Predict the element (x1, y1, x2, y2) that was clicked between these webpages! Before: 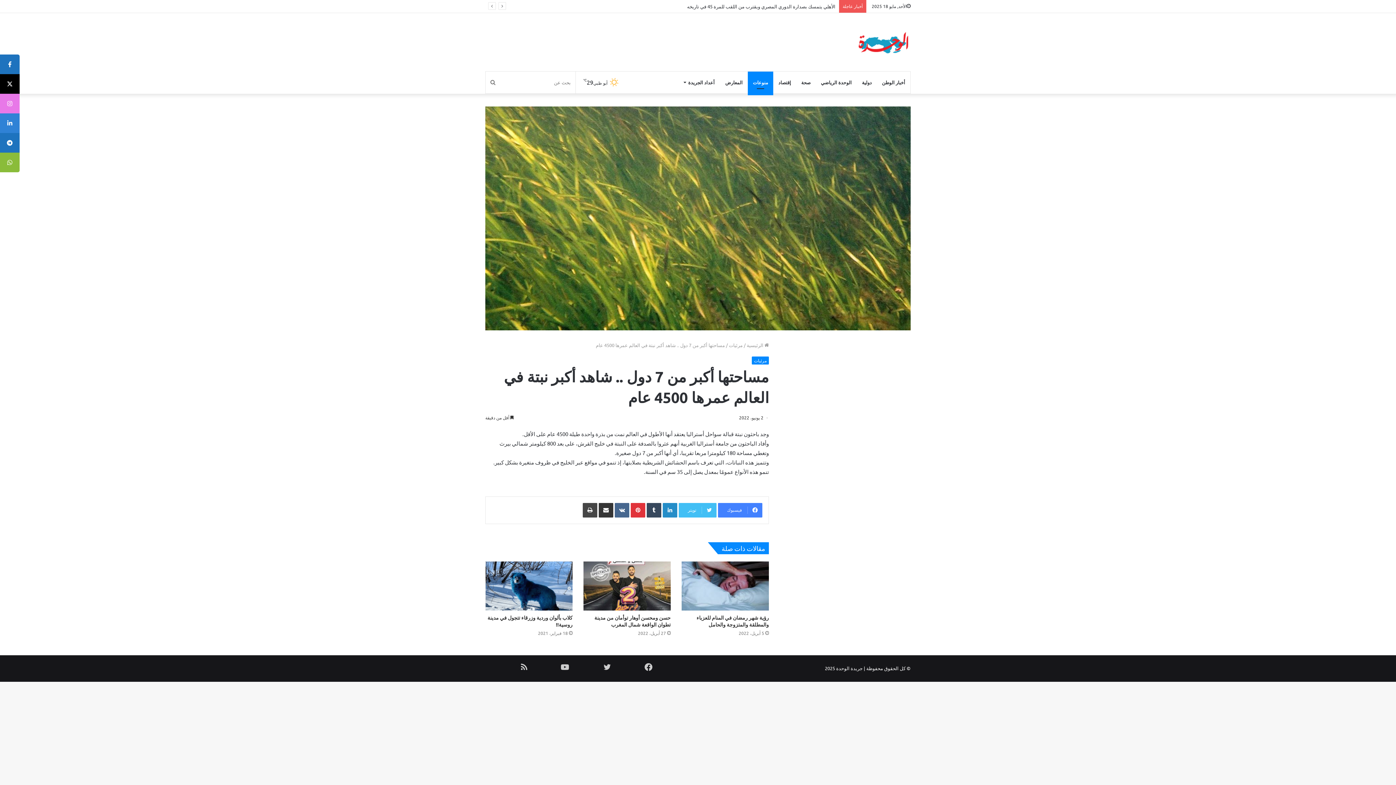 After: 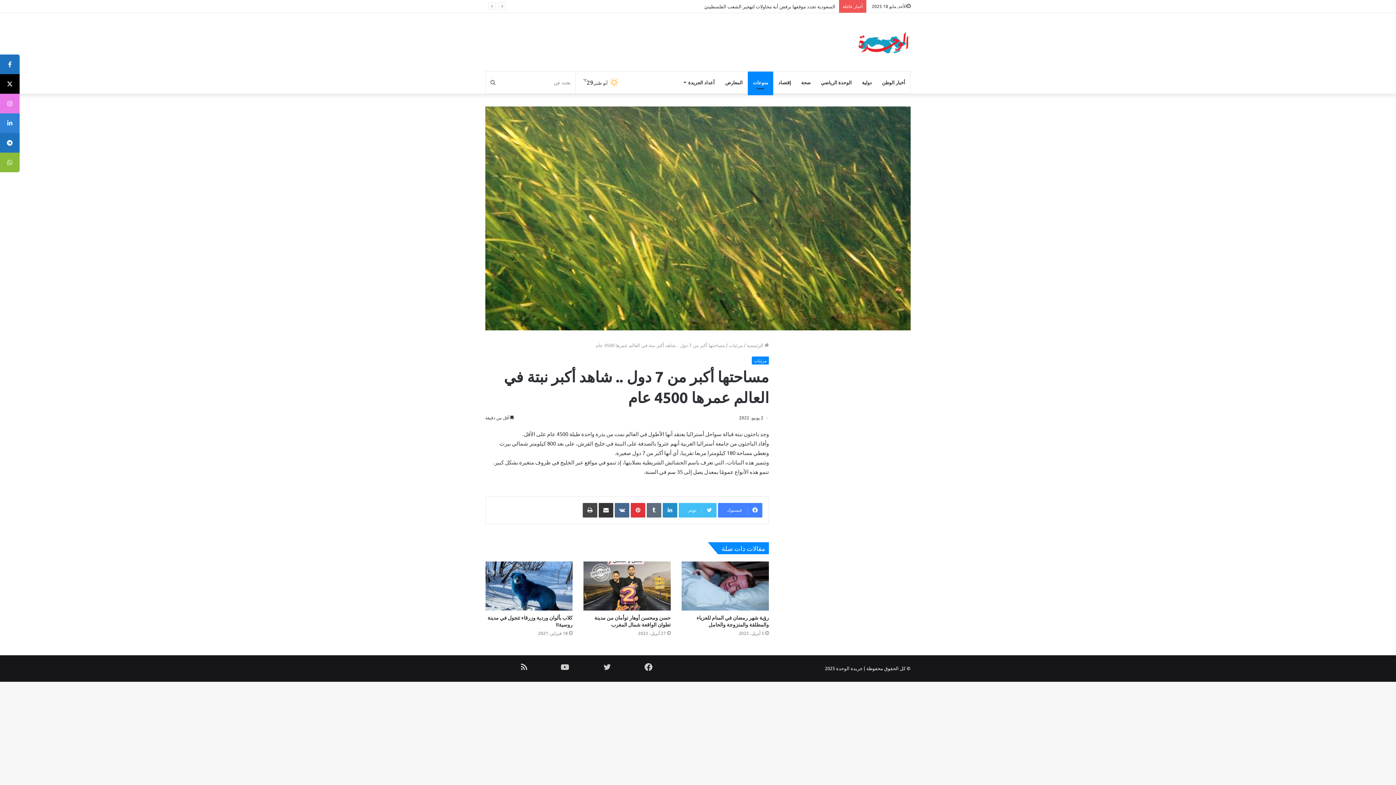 Action: bbox: (646, 704, 661, 719) label: ‏Tumblr